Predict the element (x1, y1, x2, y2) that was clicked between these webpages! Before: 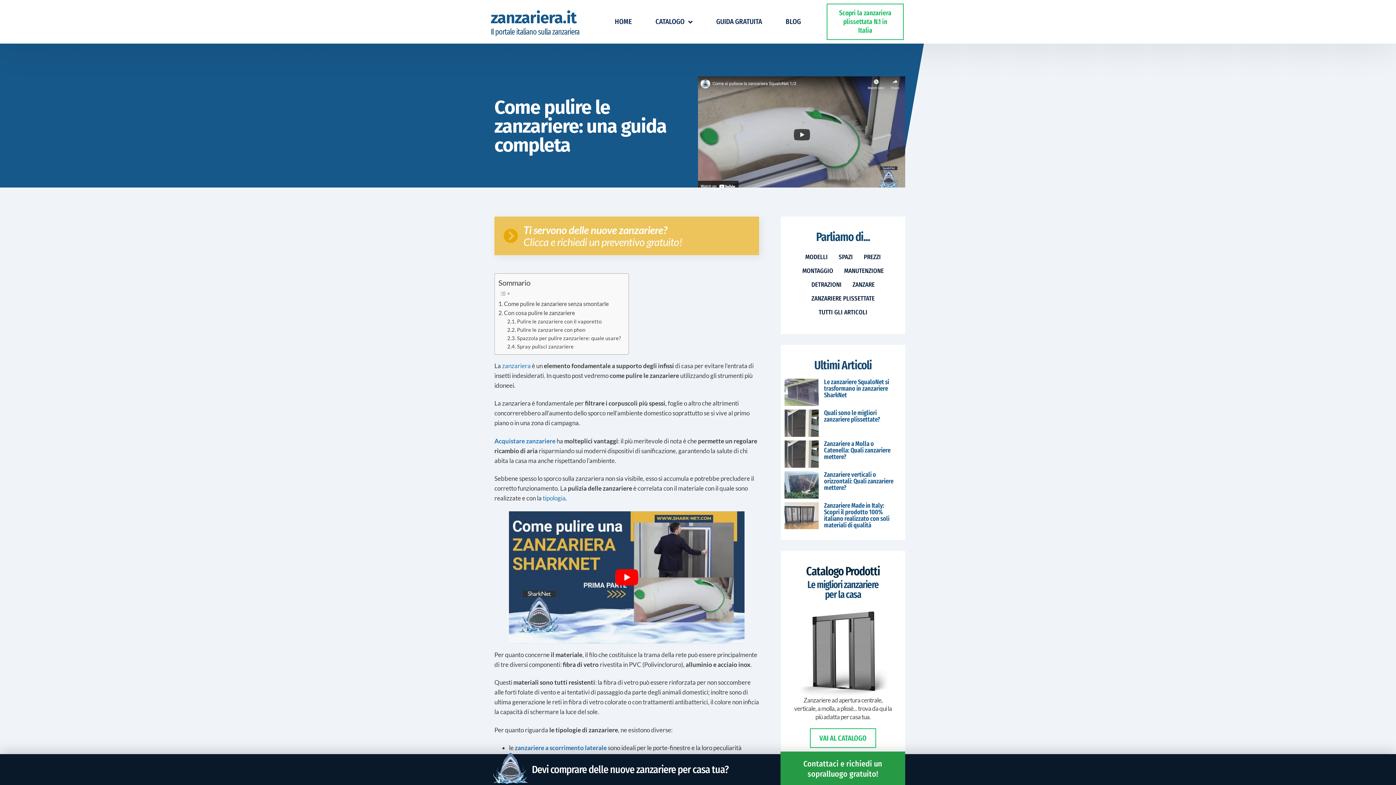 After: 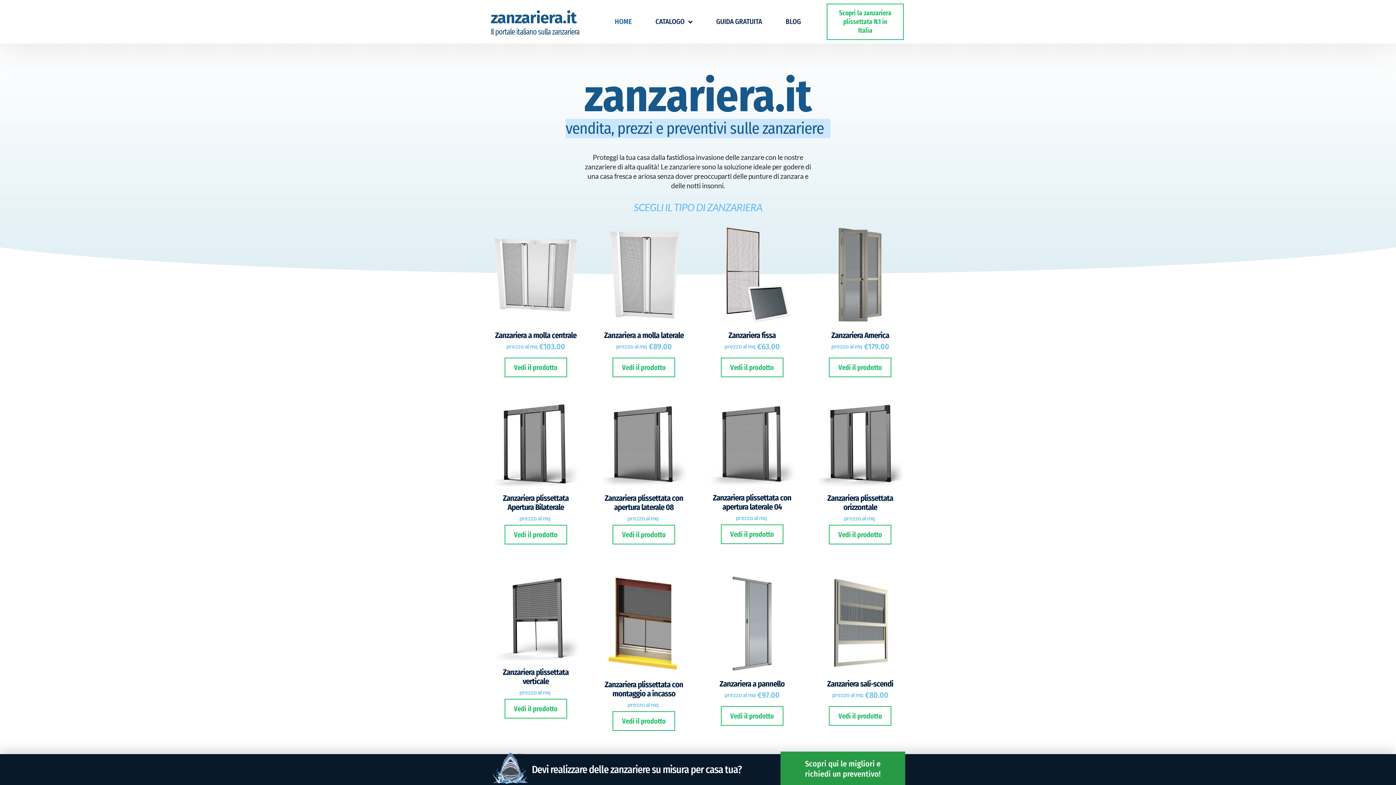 Action: label: HOME bbox: (607, 14, 639, 29)